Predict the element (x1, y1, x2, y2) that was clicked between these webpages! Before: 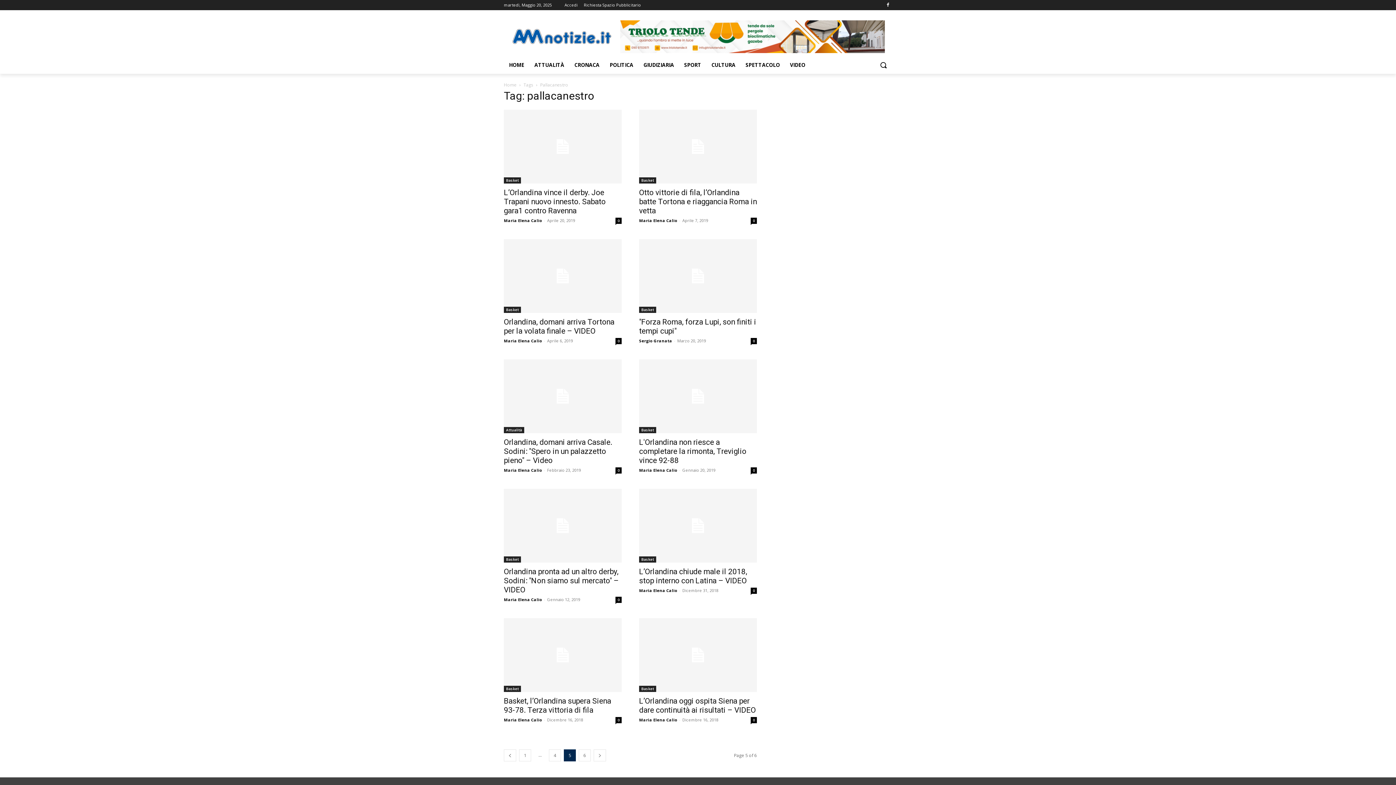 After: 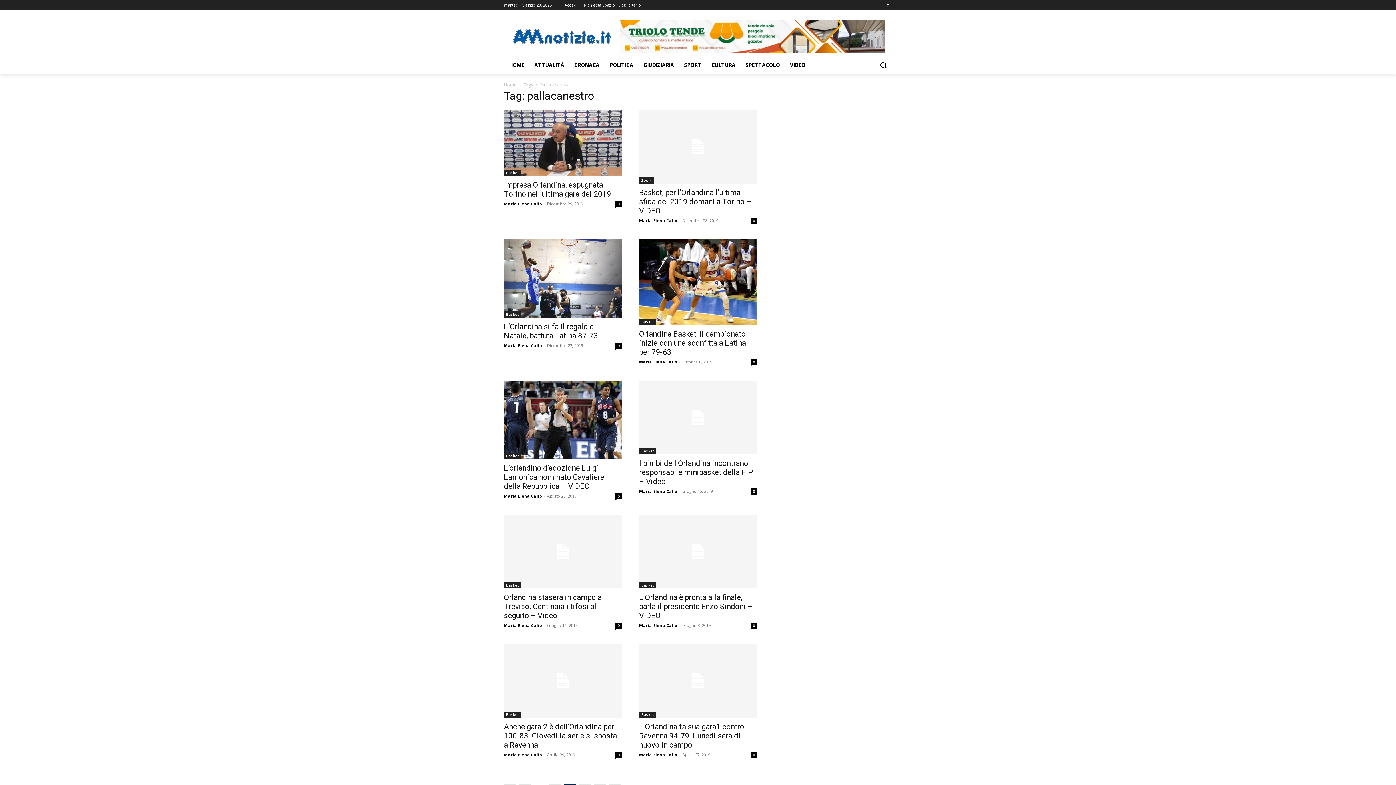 Action: bbox: (504, 749, 516, 761) label: prev-page